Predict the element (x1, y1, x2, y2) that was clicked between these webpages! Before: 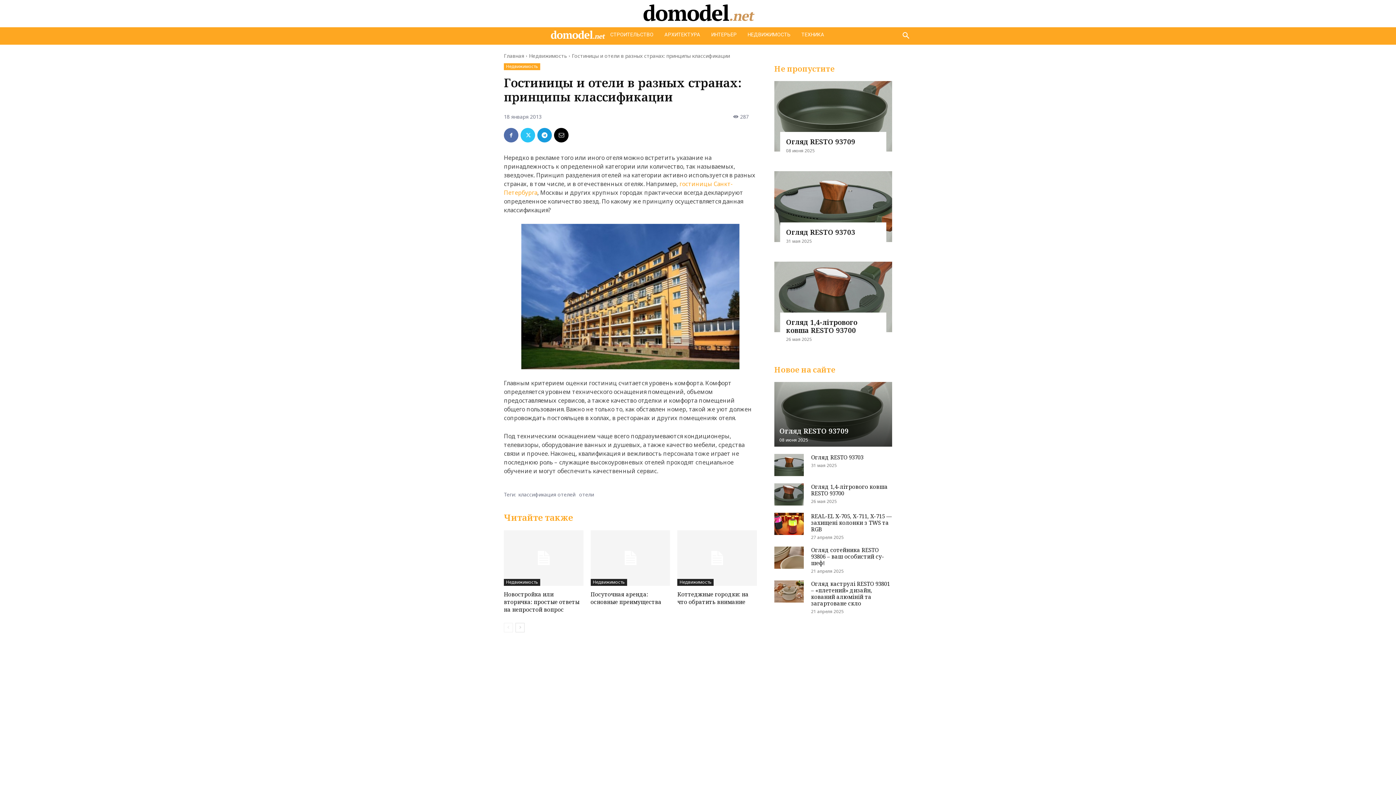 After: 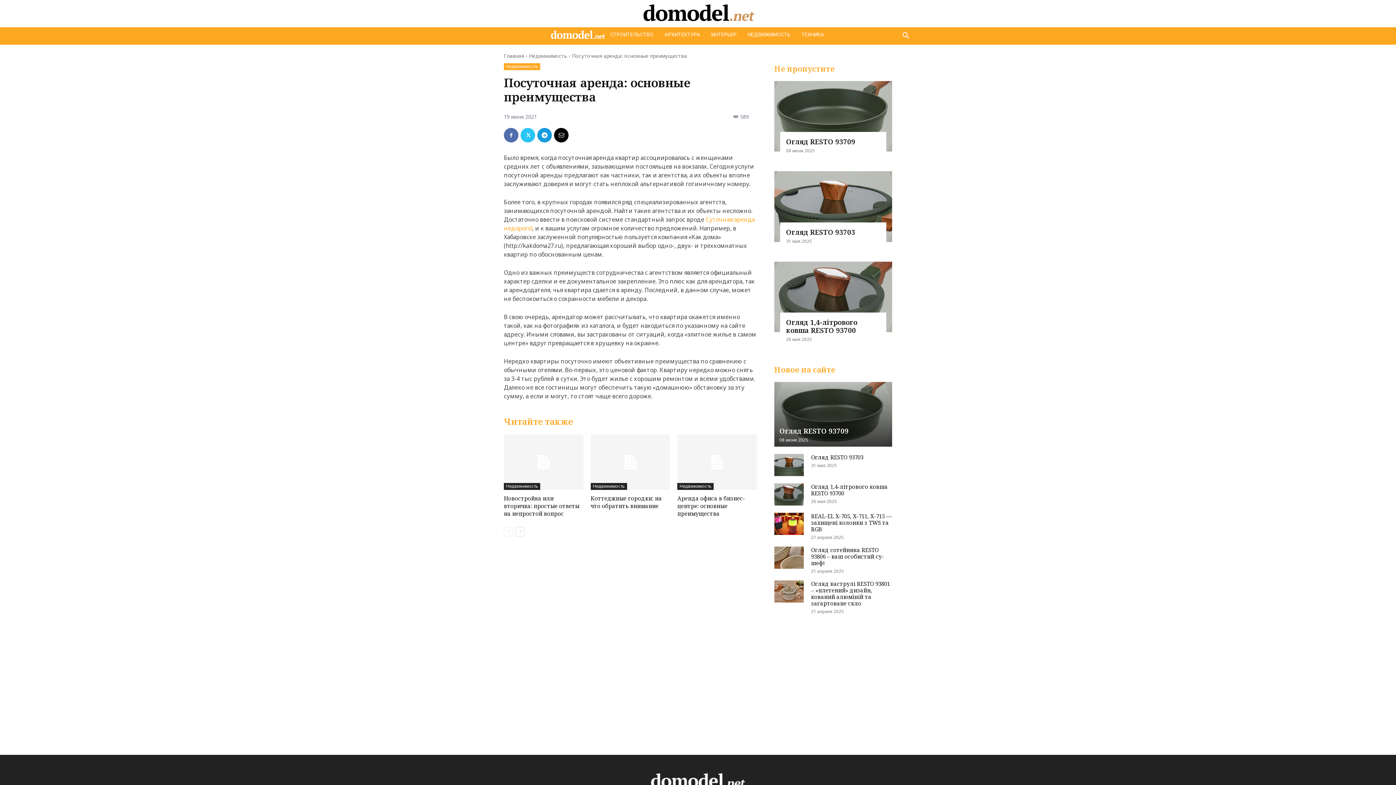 Action: bbox: (590, 530, 670, 586)